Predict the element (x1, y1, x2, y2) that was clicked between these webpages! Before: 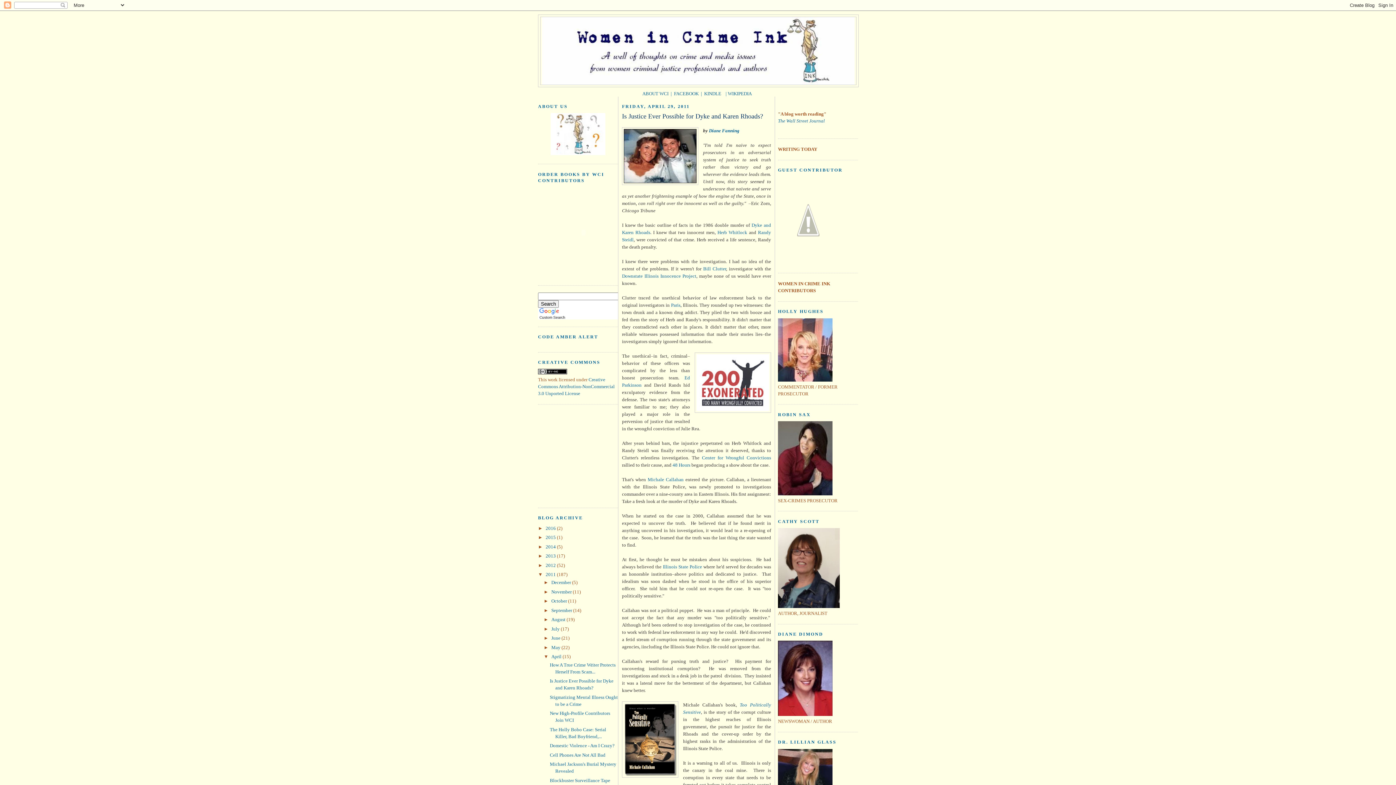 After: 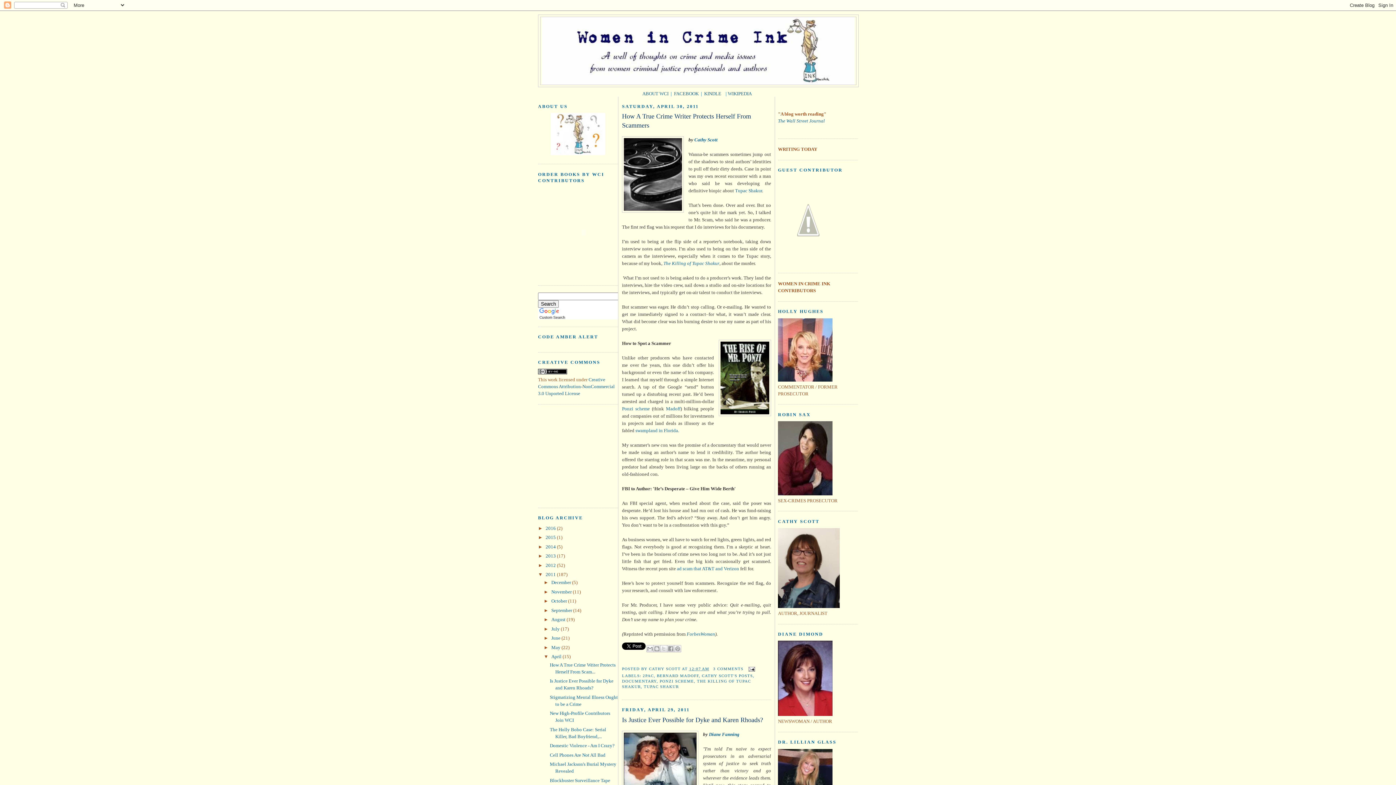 Action: bbox: (551, 654, 562, 659) label: April 